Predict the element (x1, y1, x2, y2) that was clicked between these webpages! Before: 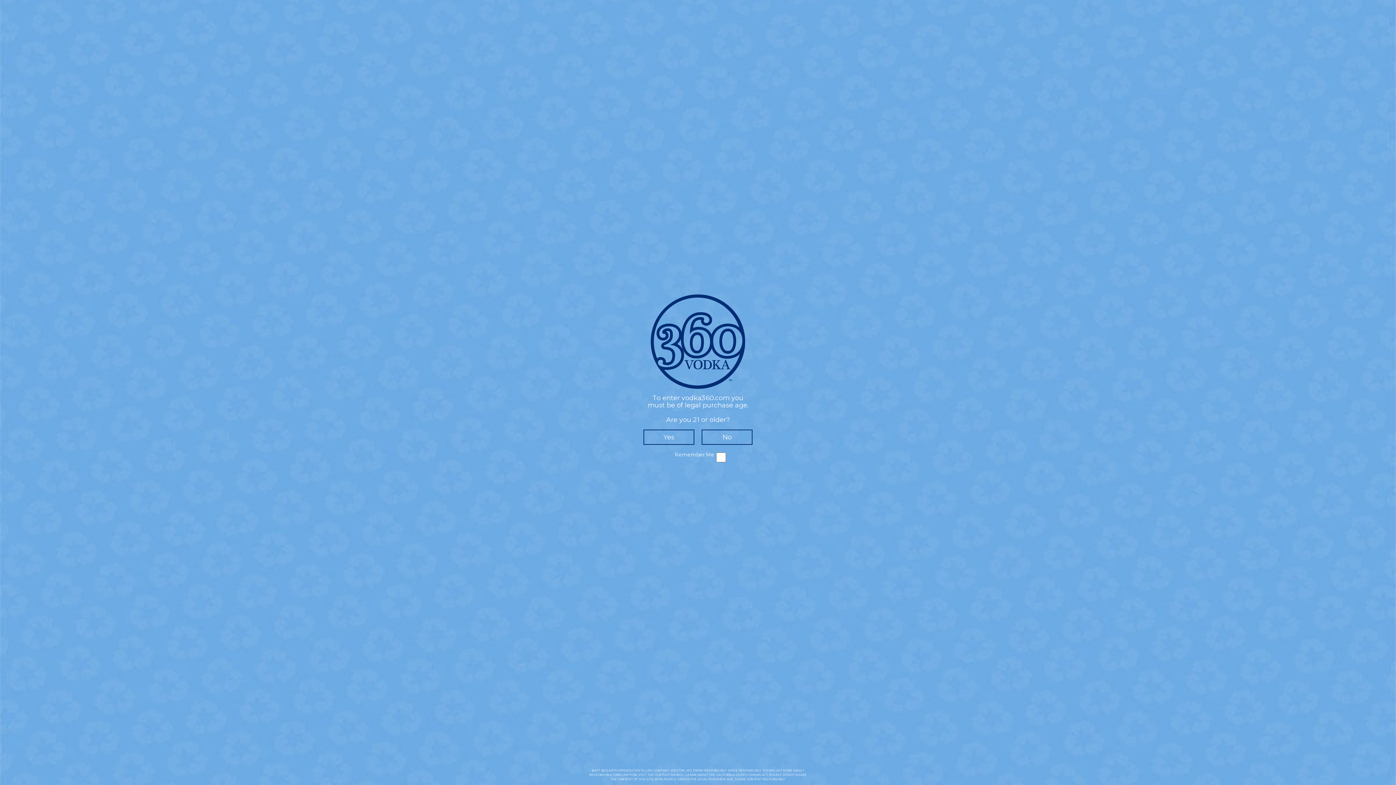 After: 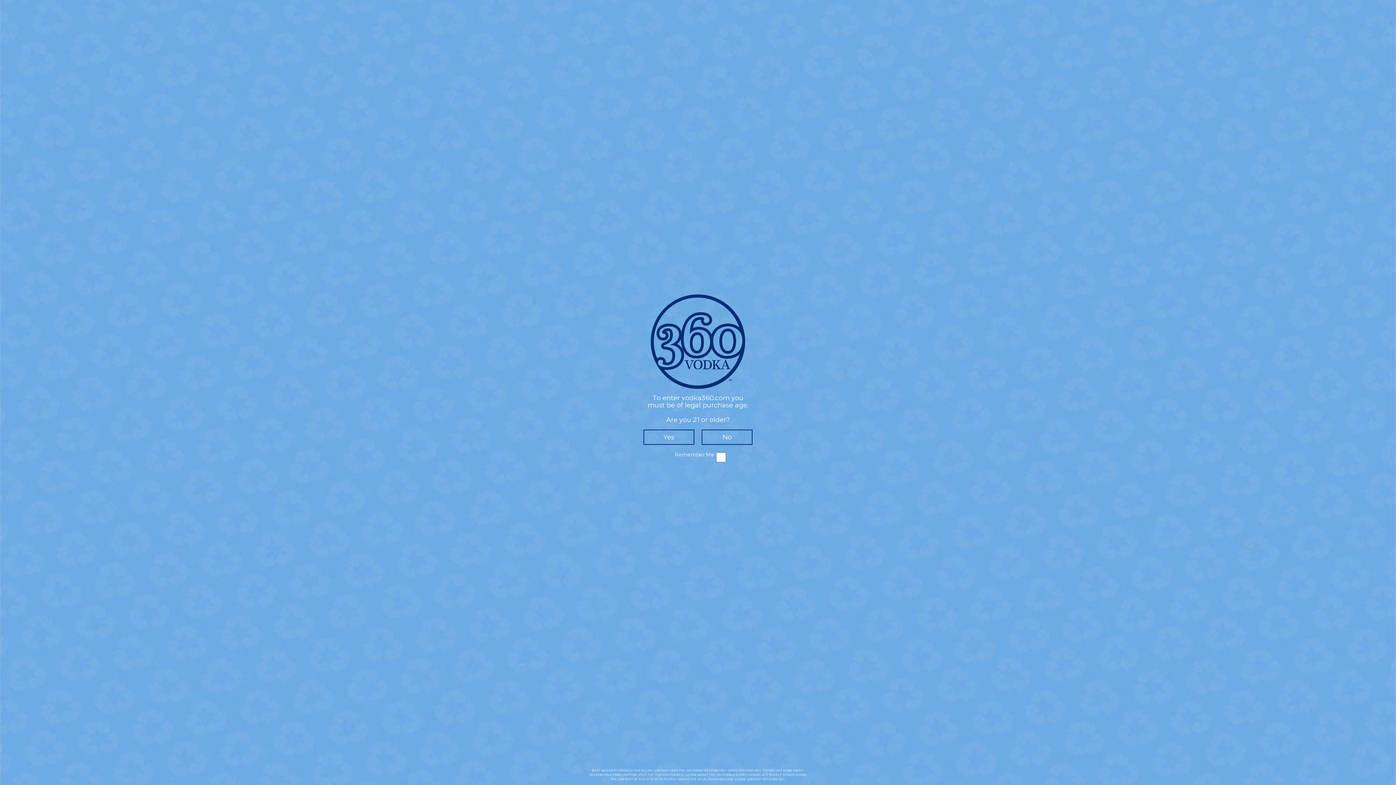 Action: label: SUPPLY CHAINS ACT bbox: (736, 773, 768, 777)